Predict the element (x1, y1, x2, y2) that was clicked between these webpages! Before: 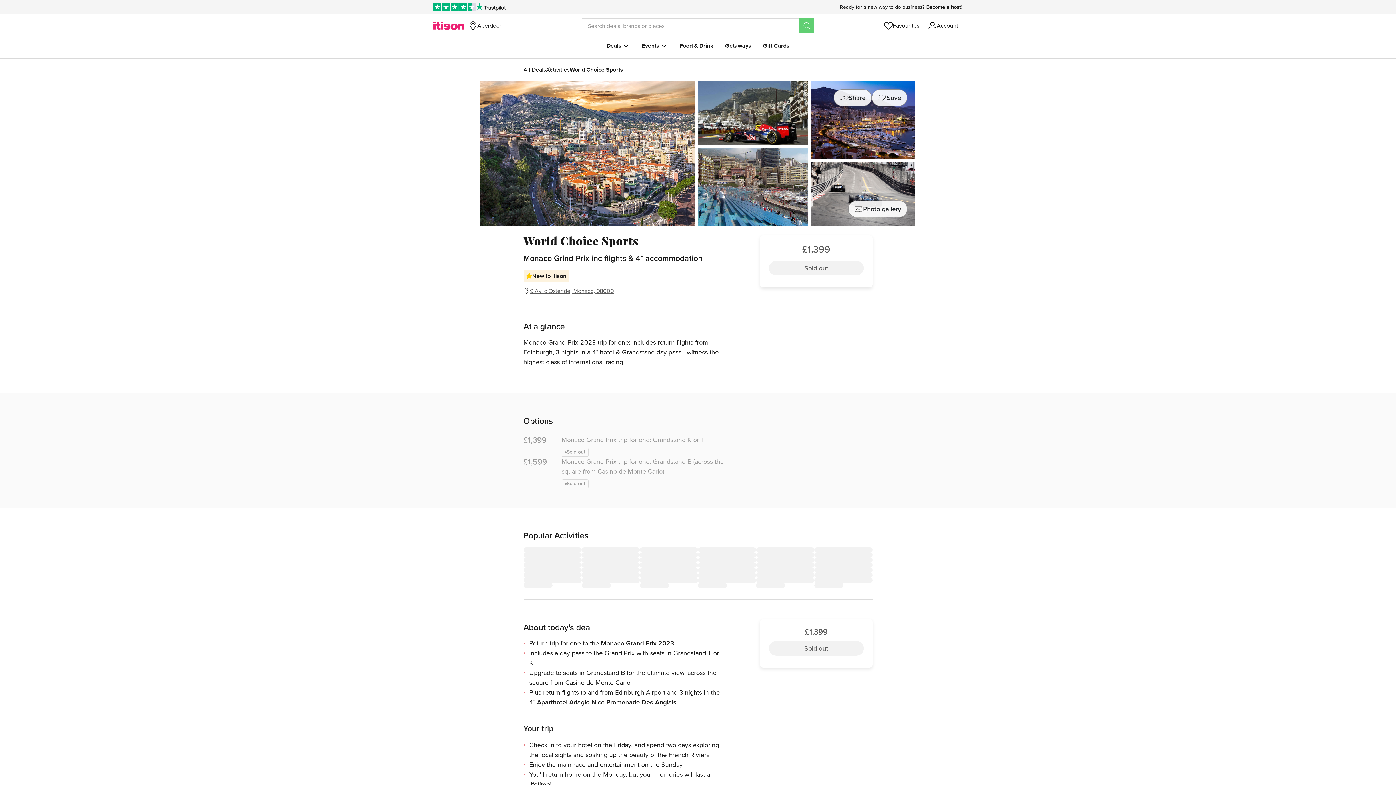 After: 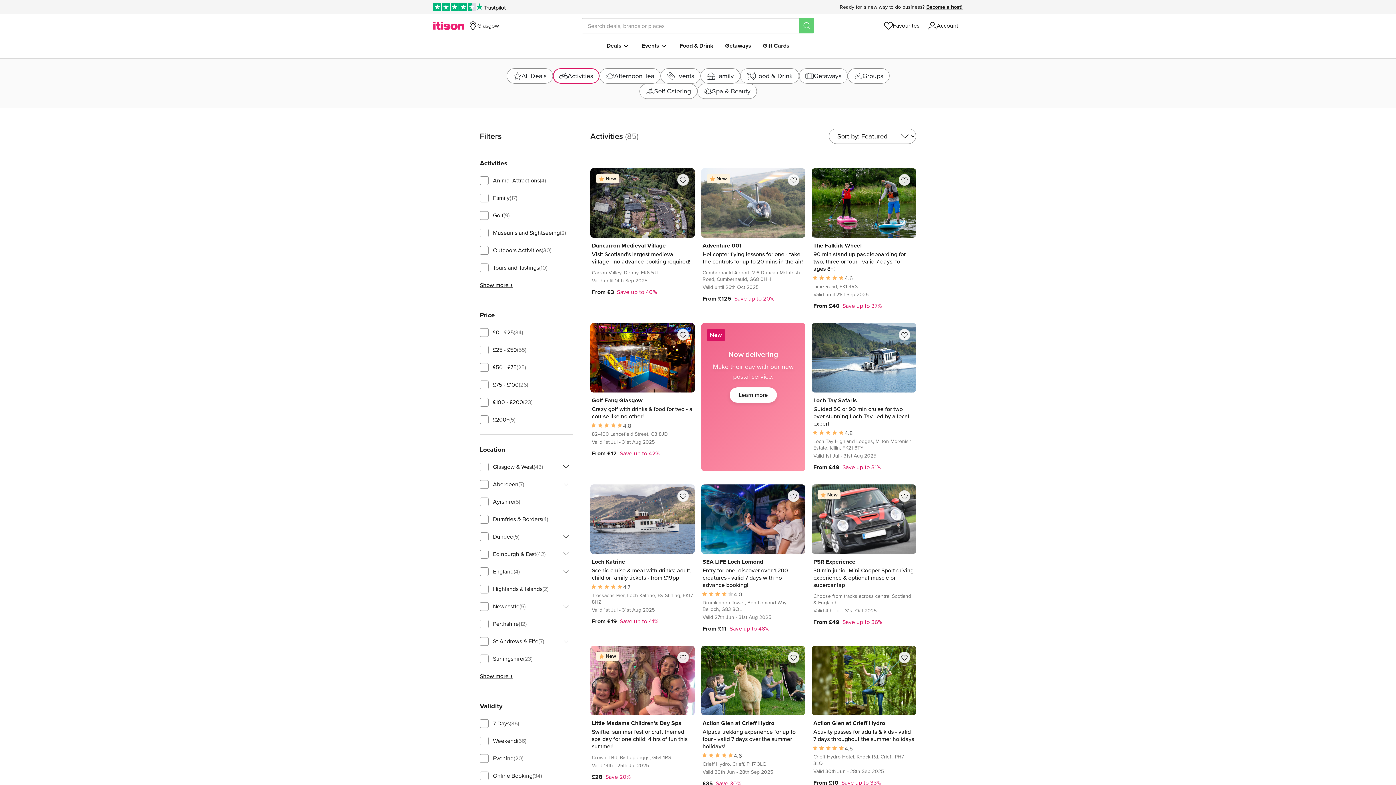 Action: bbox: (546, 65, 569, 73) label: Activities